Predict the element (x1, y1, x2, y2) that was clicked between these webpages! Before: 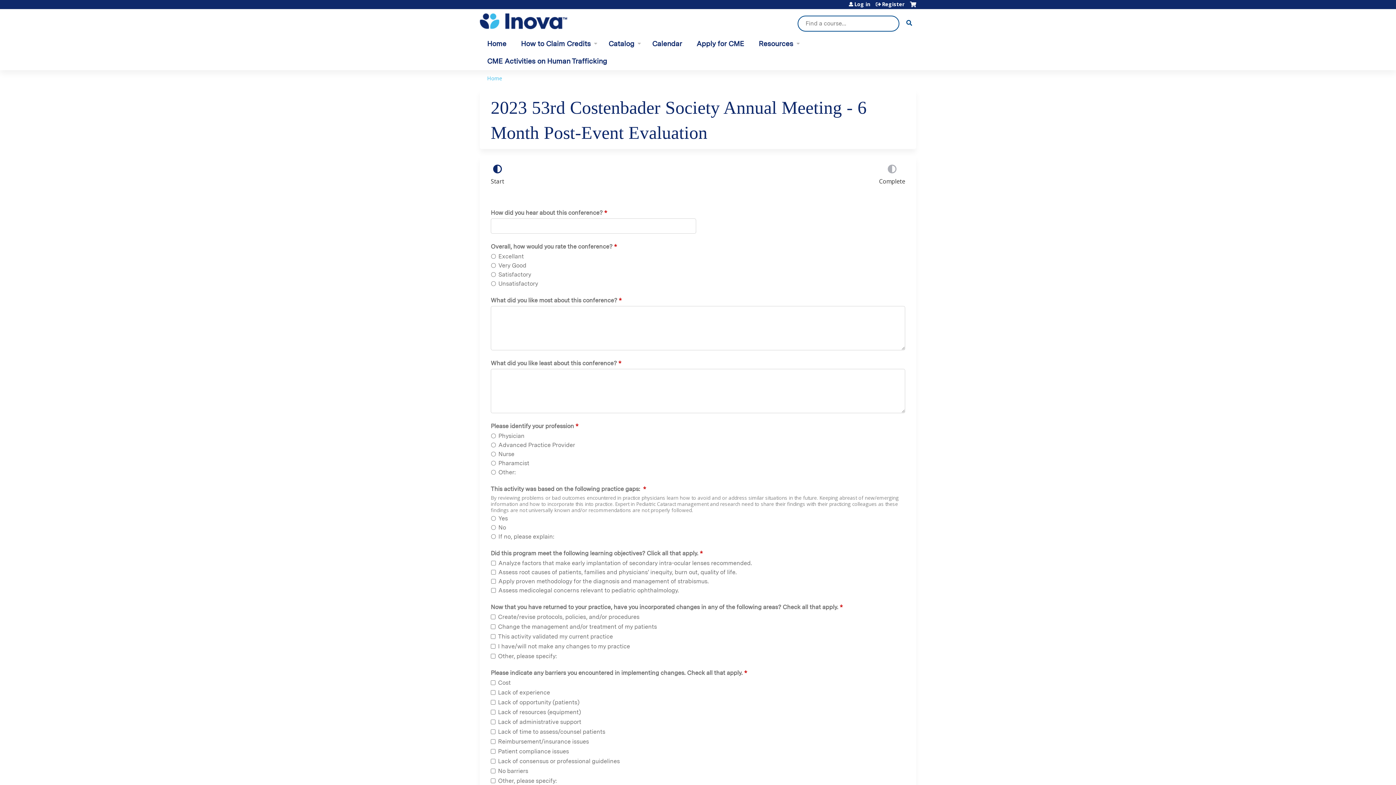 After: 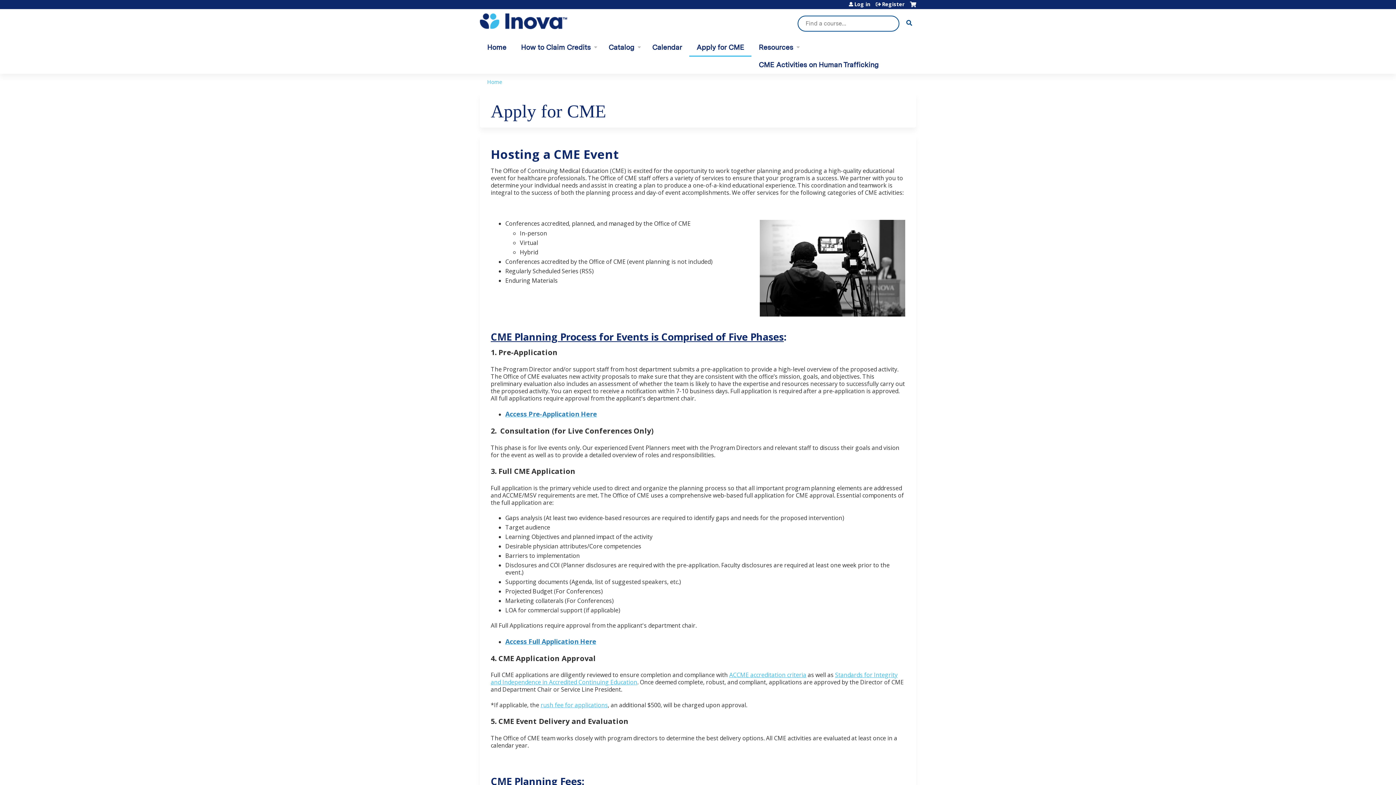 Action: label: Apply for CME bbox: (689, 35, 751, 52)